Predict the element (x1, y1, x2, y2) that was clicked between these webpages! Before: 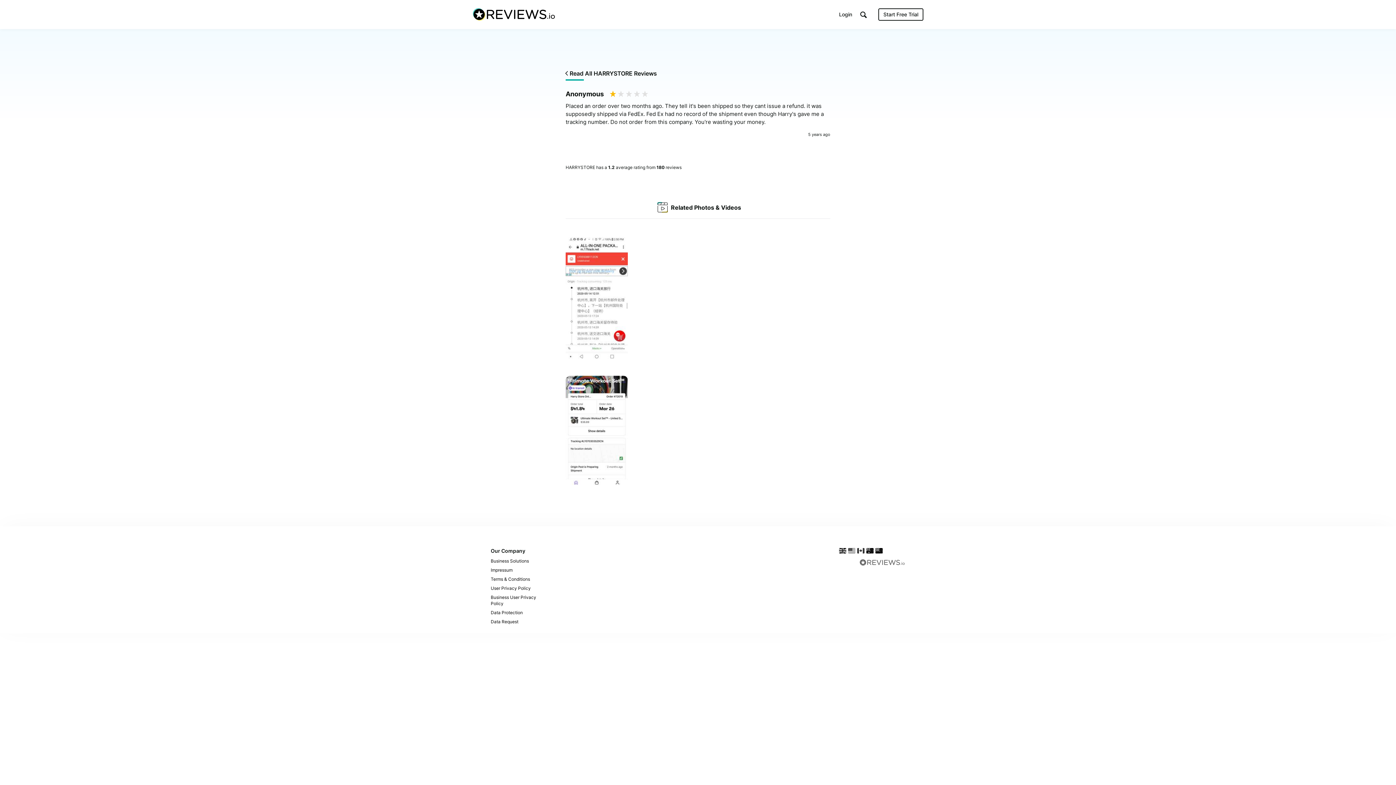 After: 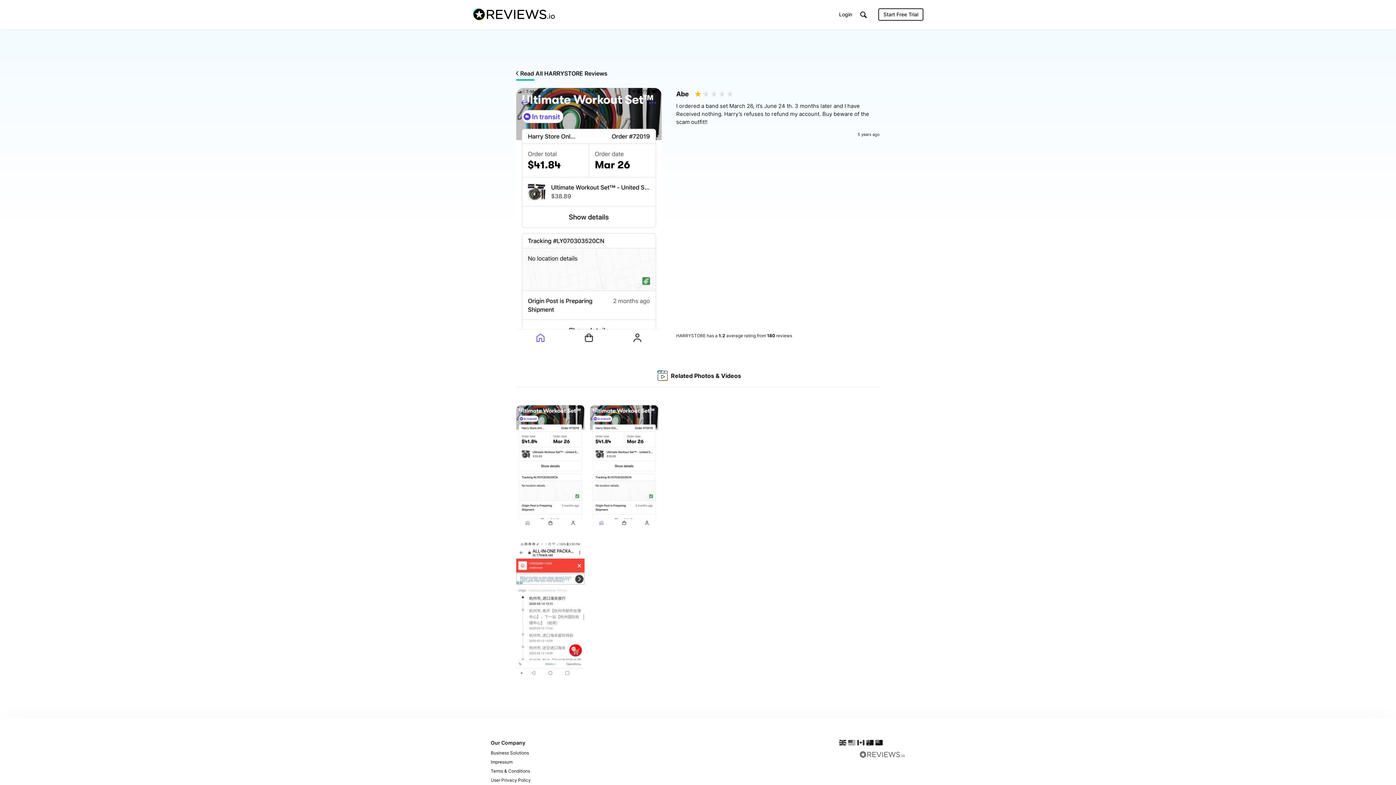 Action: label: HARRYSTORE
    
by Abe bbox: (565, 376, 627, 488)